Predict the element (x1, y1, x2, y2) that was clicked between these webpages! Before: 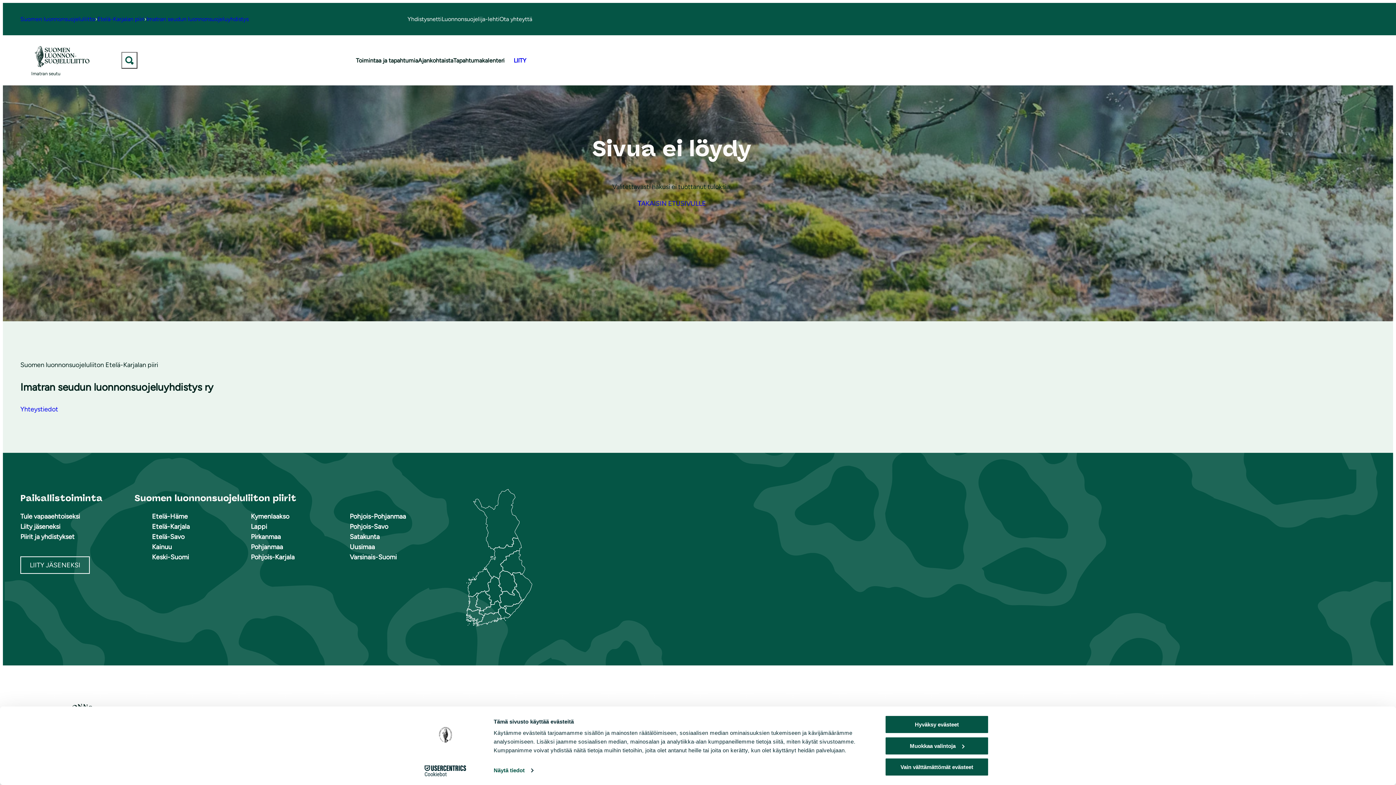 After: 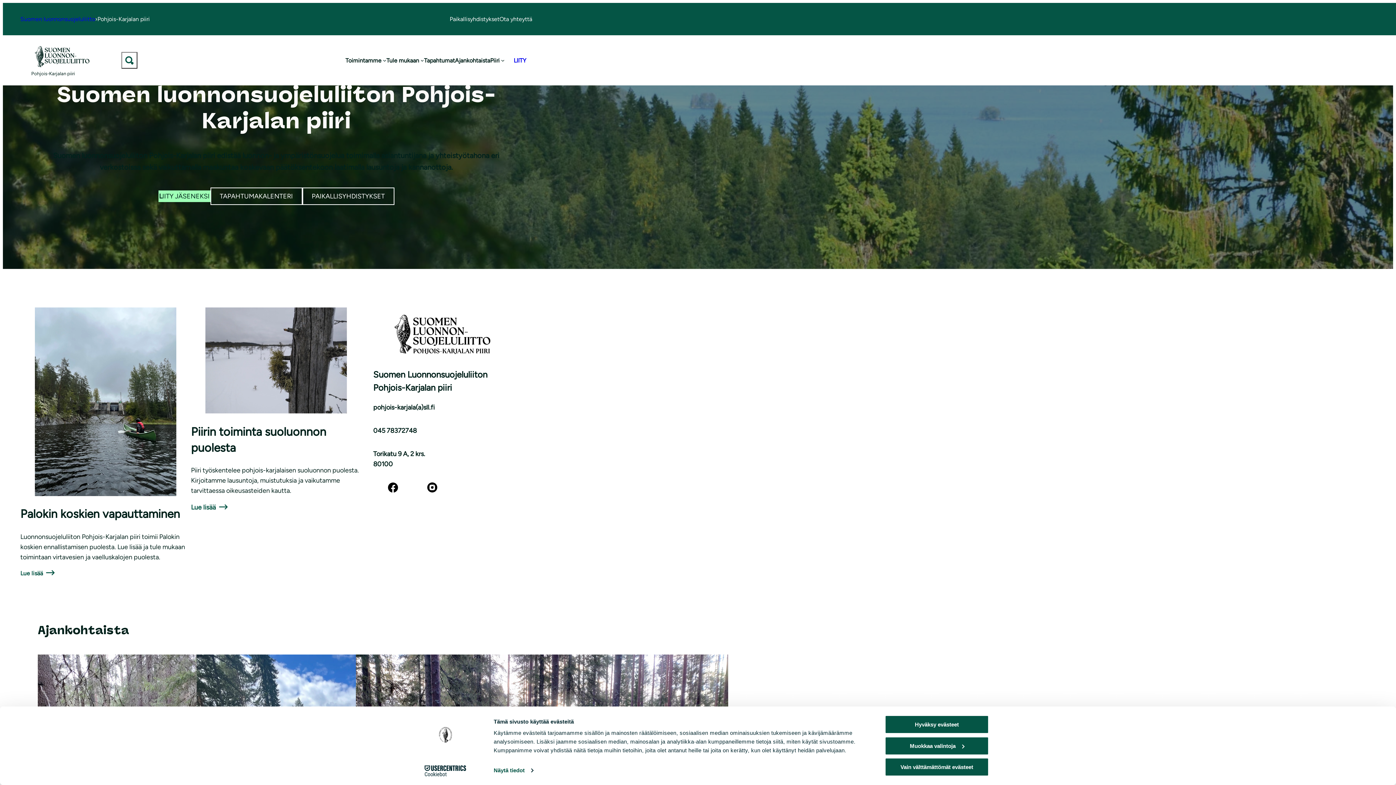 Action: label: Pohjois-Karjala bbox: (250, 552, 294, 562)